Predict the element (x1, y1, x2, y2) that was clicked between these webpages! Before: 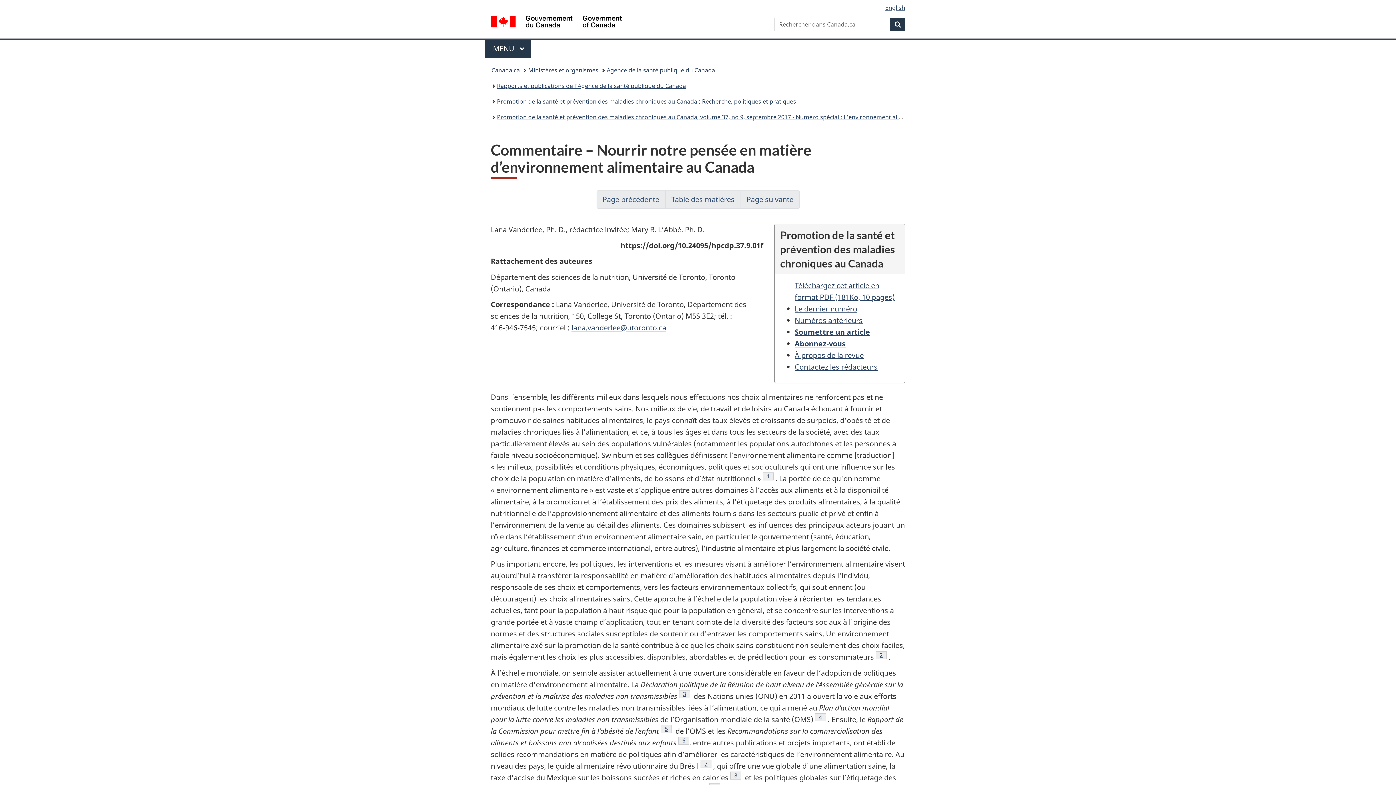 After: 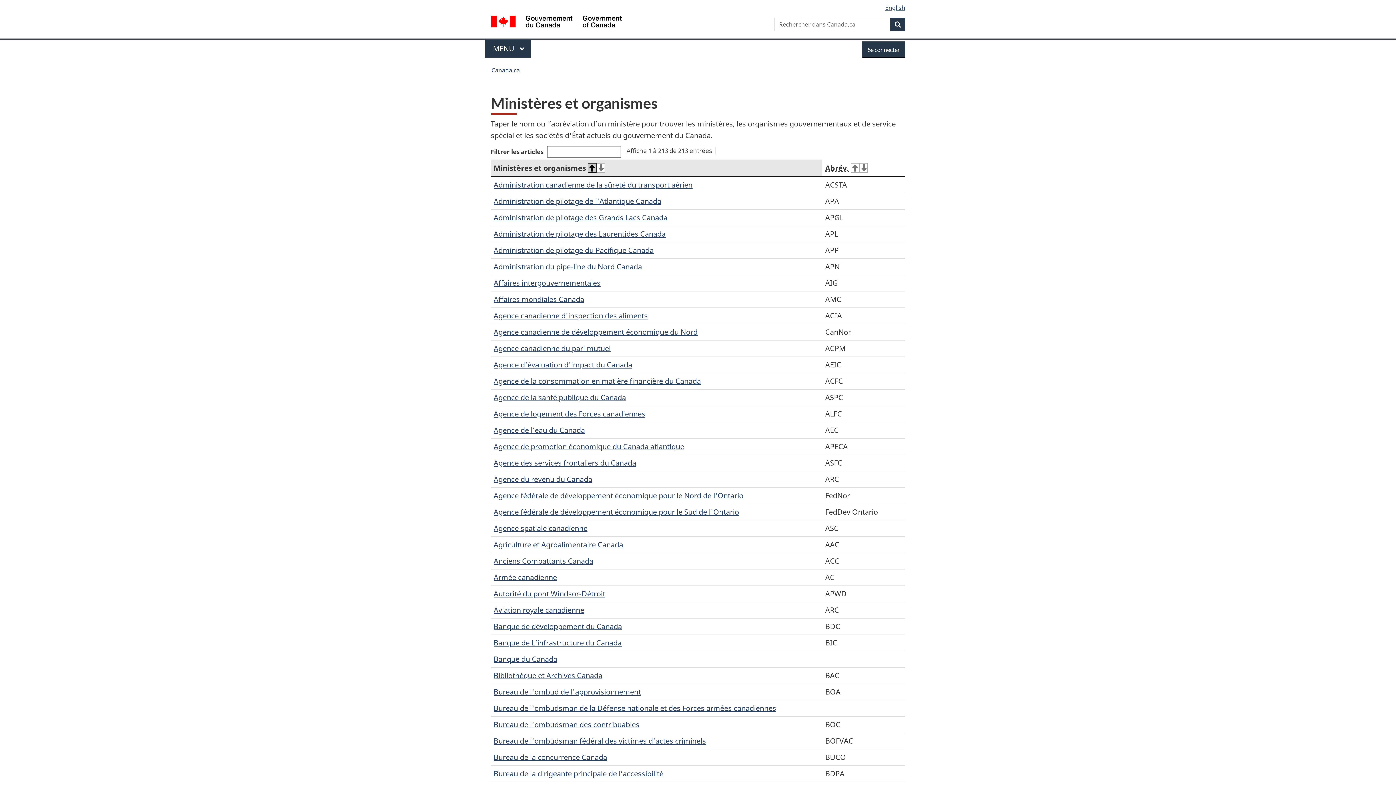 Action: bbox: (528, 64, 598, 76) label: Ministères et organismes